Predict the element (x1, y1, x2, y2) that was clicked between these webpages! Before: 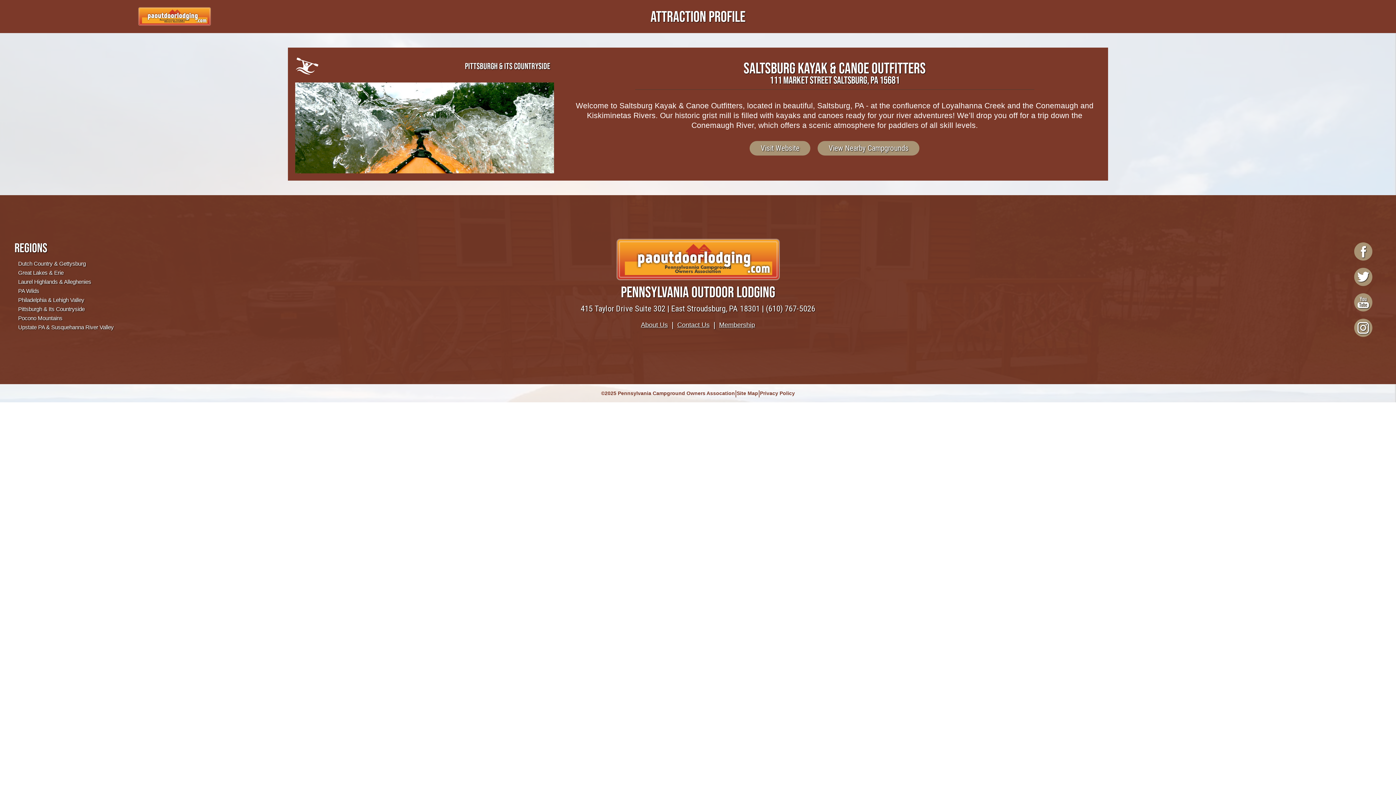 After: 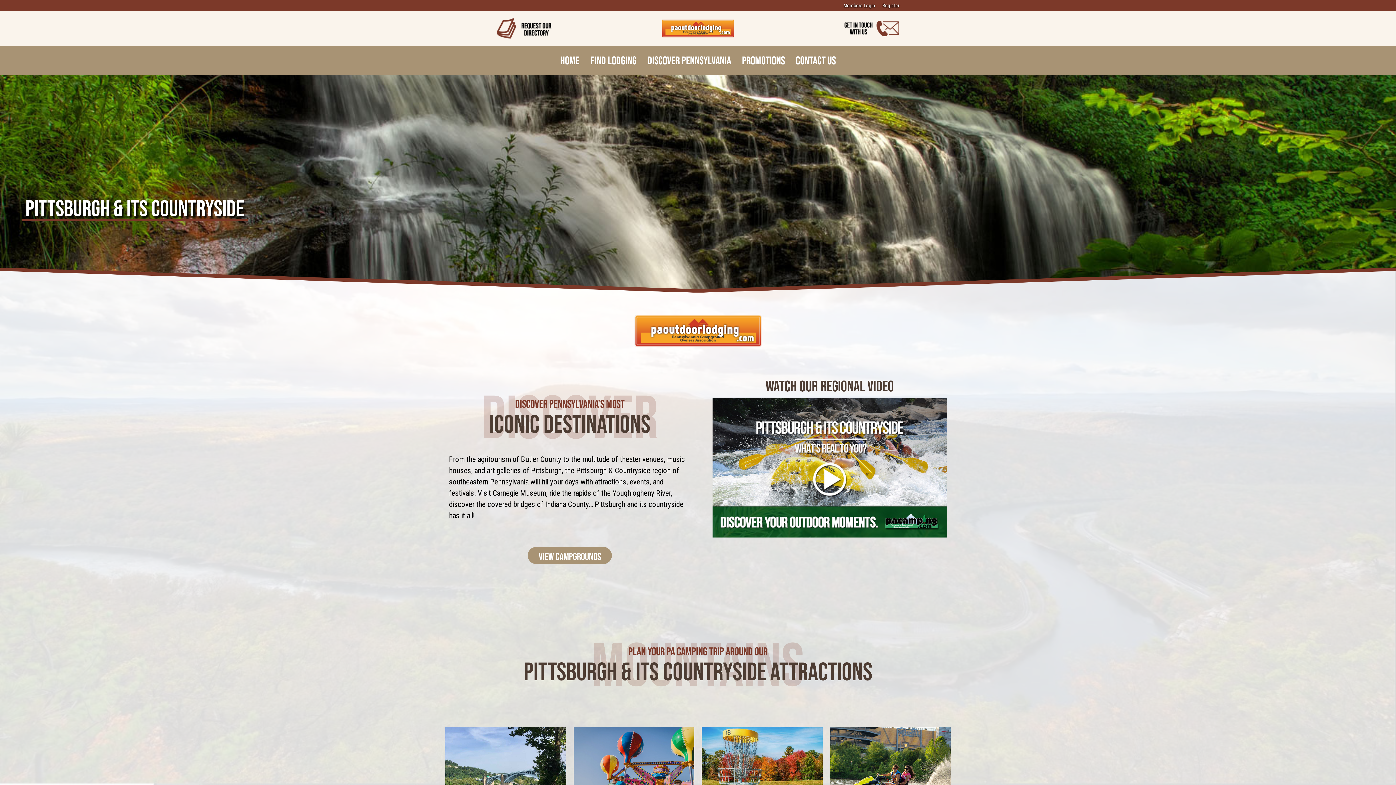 Action: bbox: (18, 306, 84, 312) label: Pittsburgh & Its Countryside